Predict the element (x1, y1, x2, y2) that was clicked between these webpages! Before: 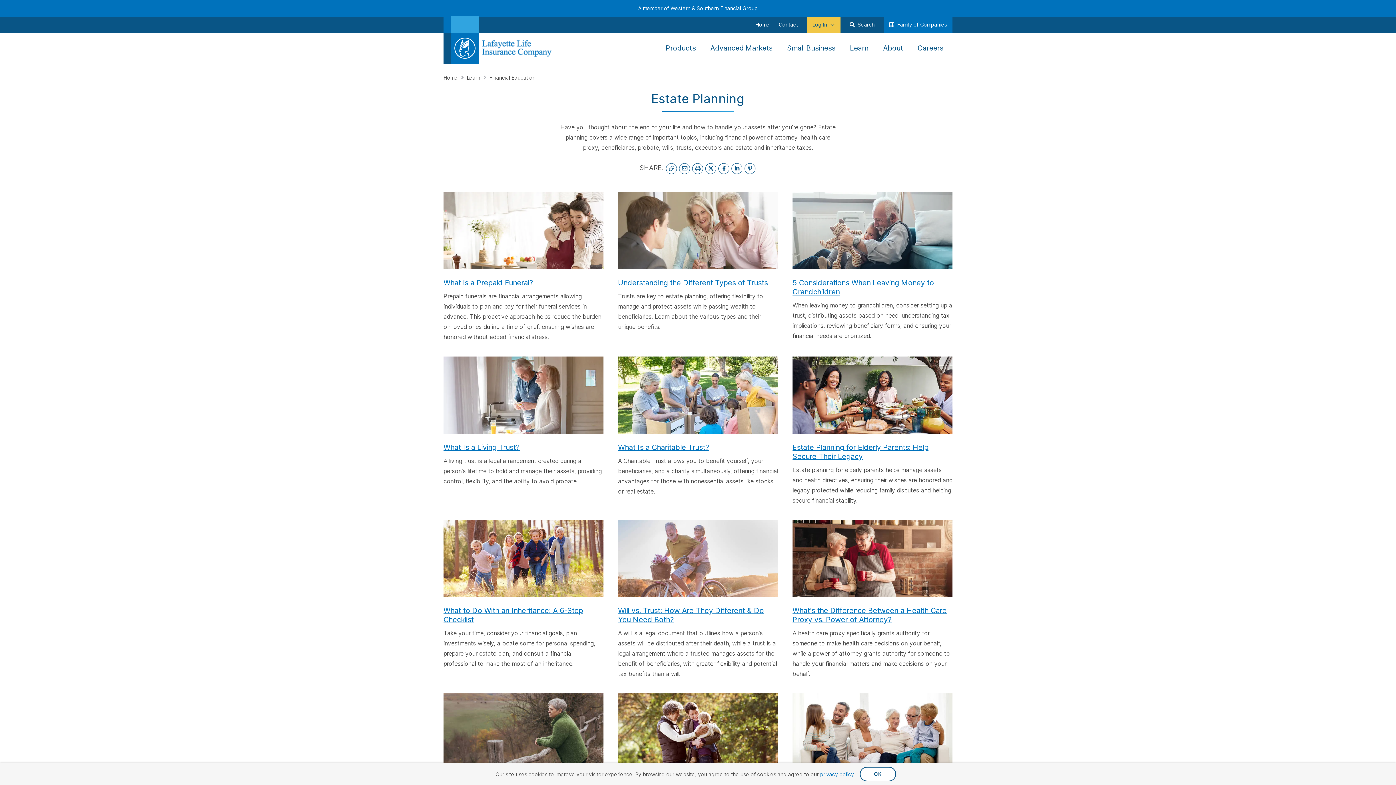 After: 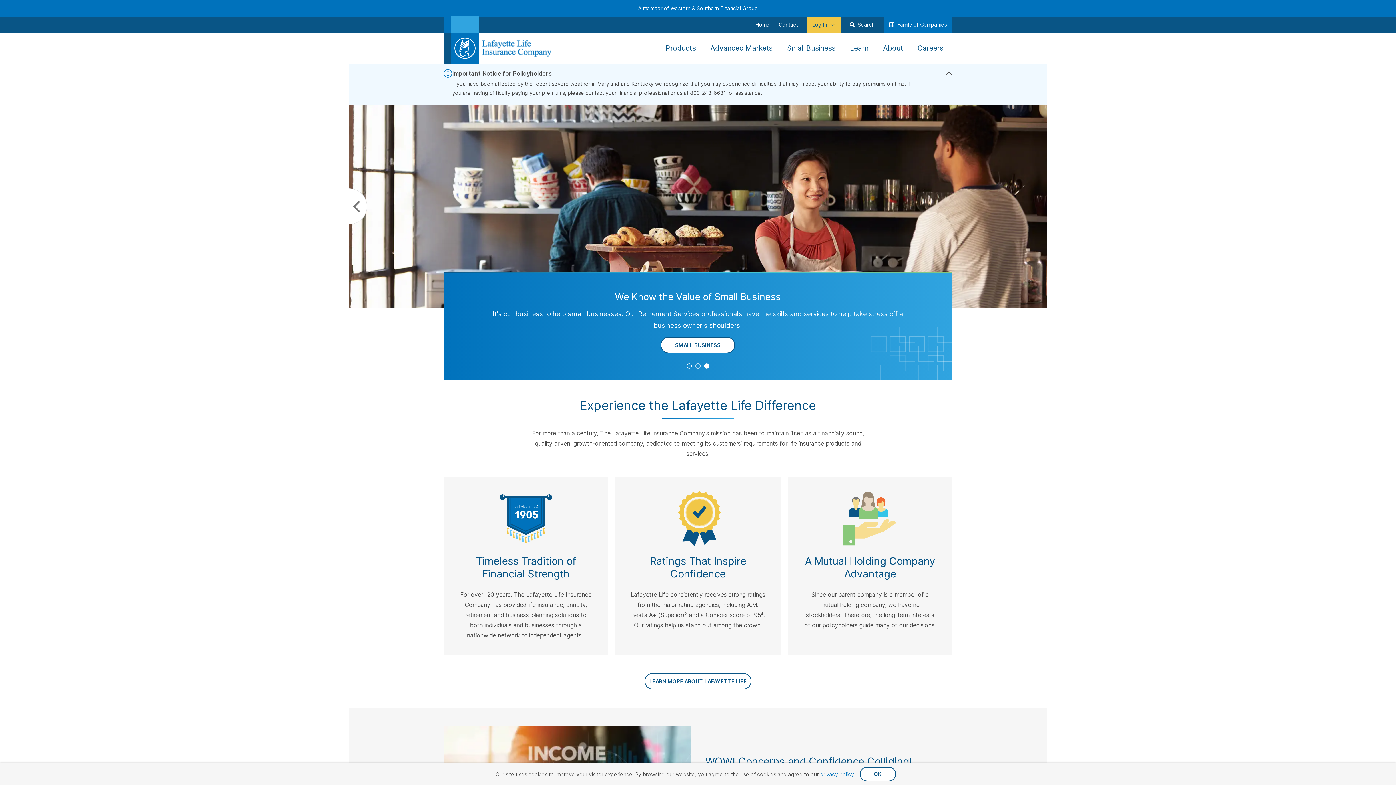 Action: bbox: (450, 32, 551, 63)